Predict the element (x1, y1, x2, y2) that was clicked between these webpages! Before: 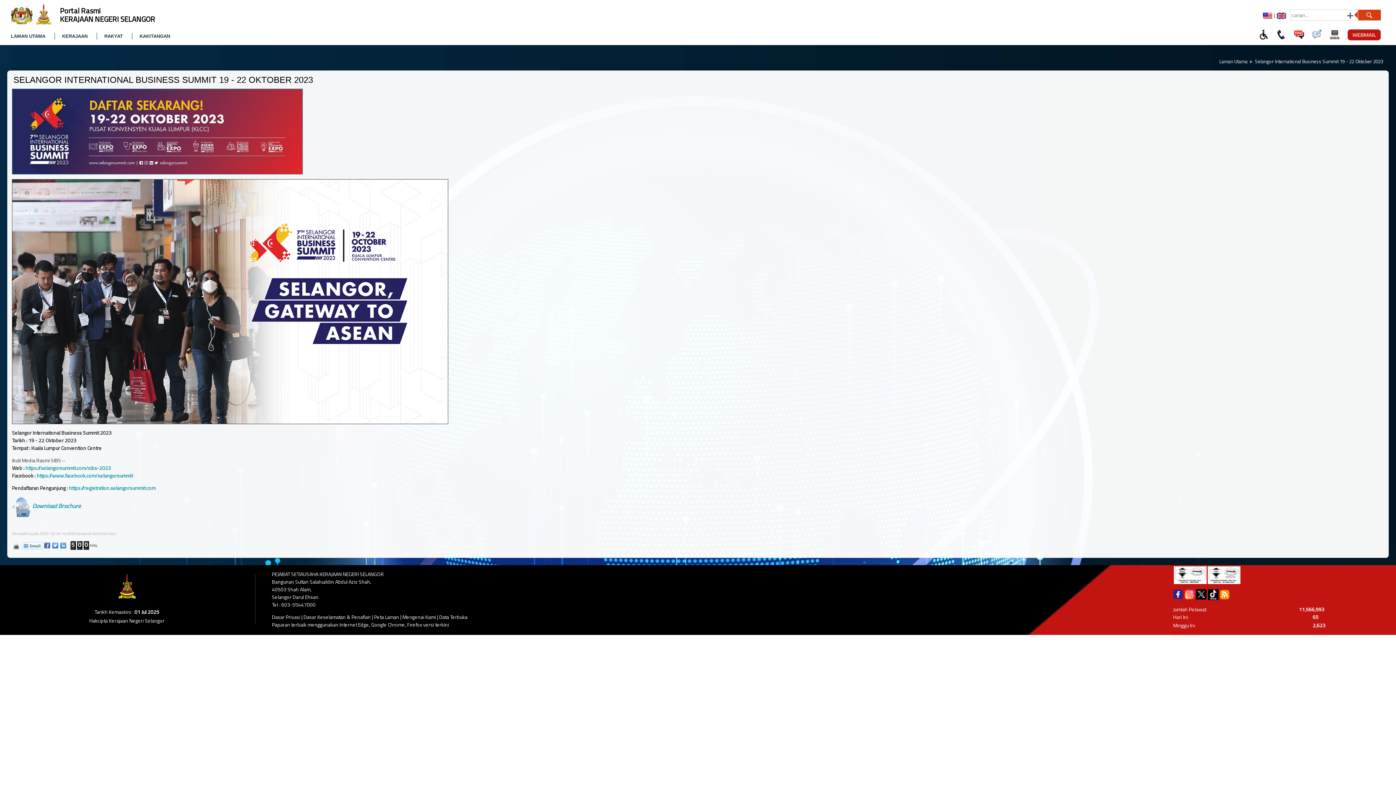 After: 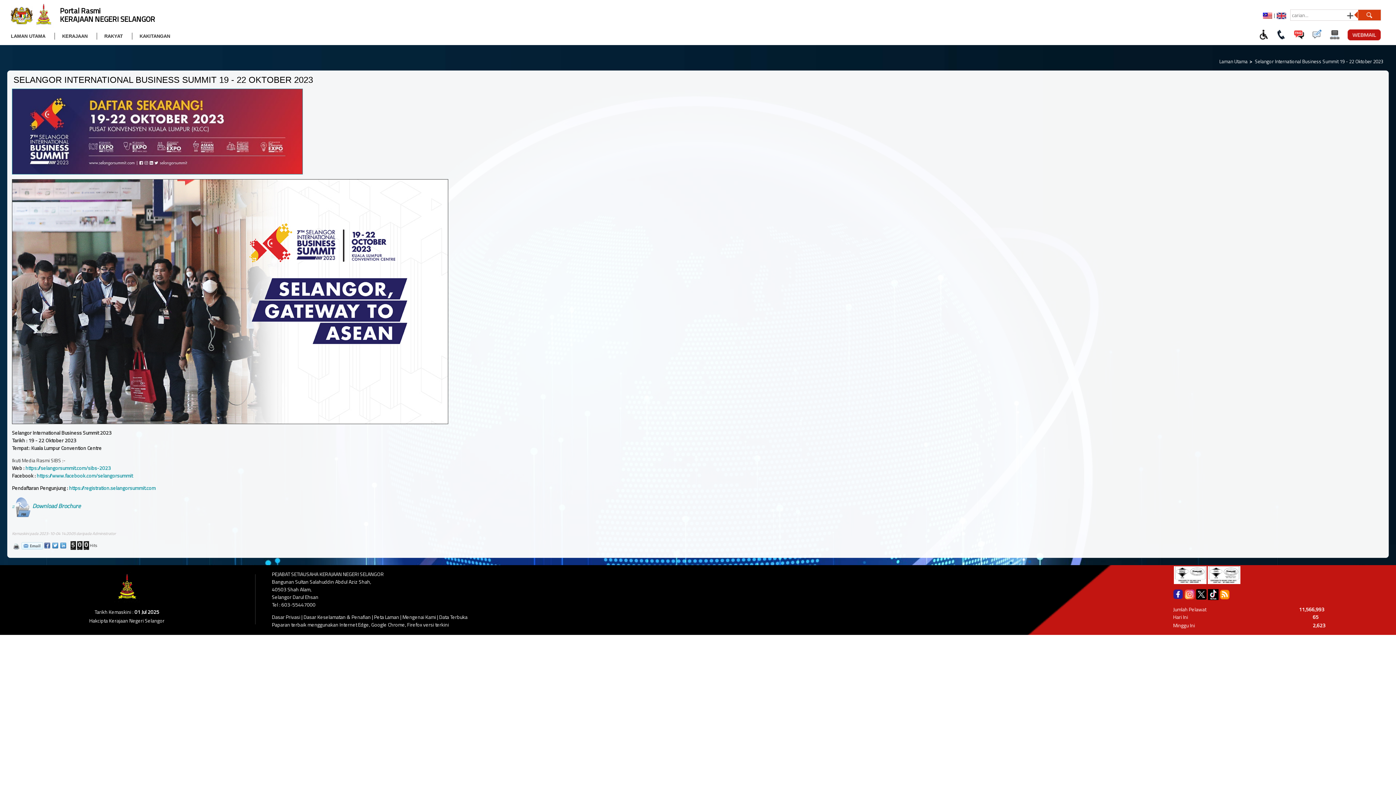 Action: bbox: (1220, 590, 1230, 597)